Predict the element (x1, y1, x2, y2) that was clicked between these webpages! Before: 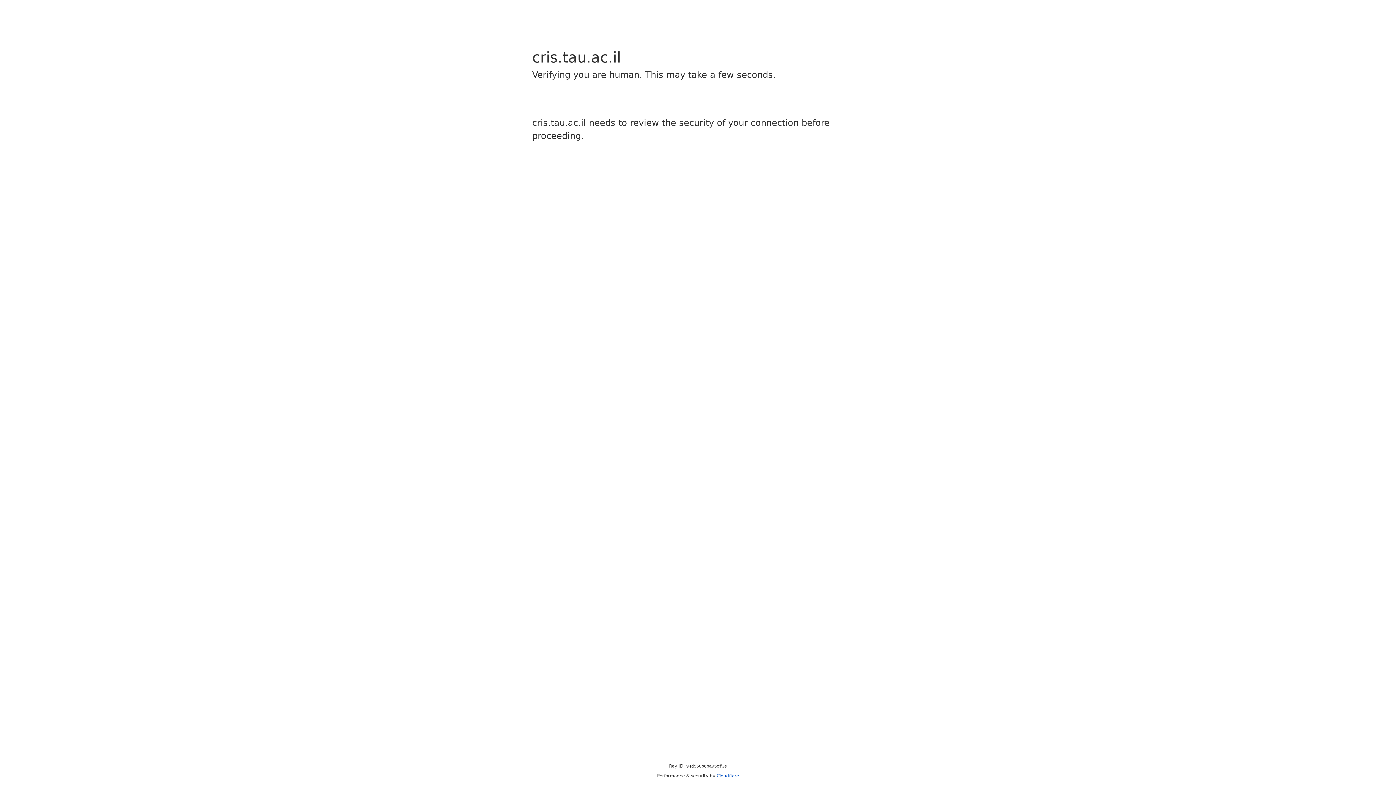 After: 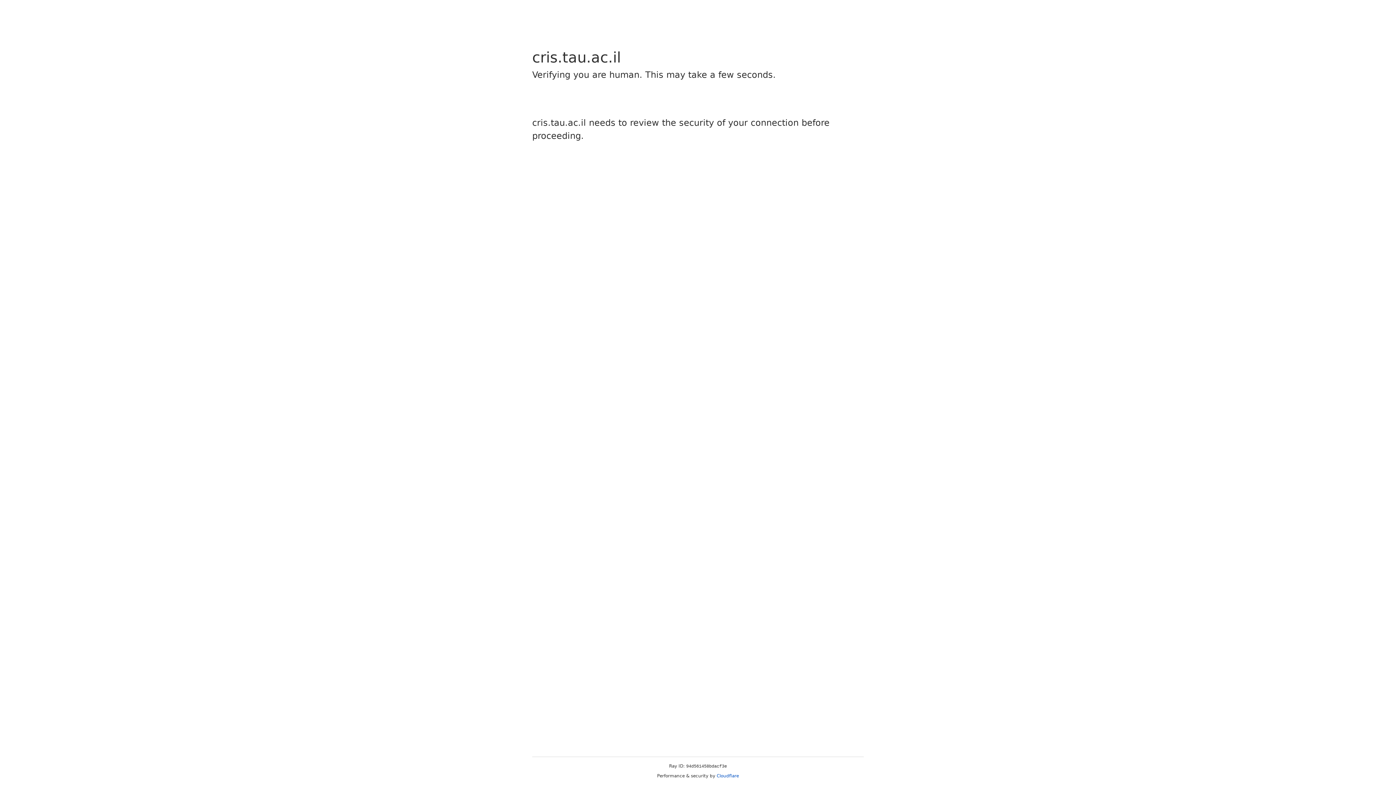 Action: label: Cloudflare bbox: (716, 773, 739, 778)